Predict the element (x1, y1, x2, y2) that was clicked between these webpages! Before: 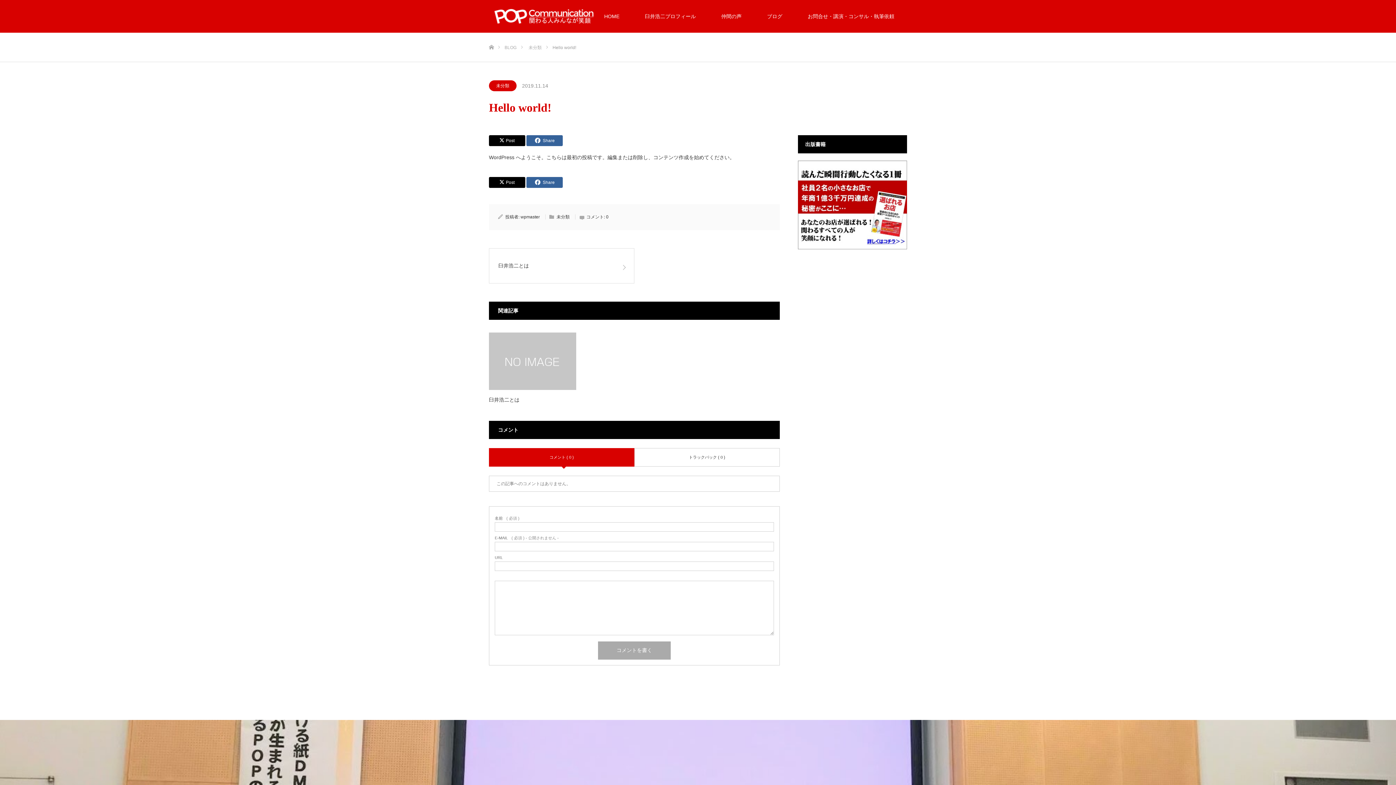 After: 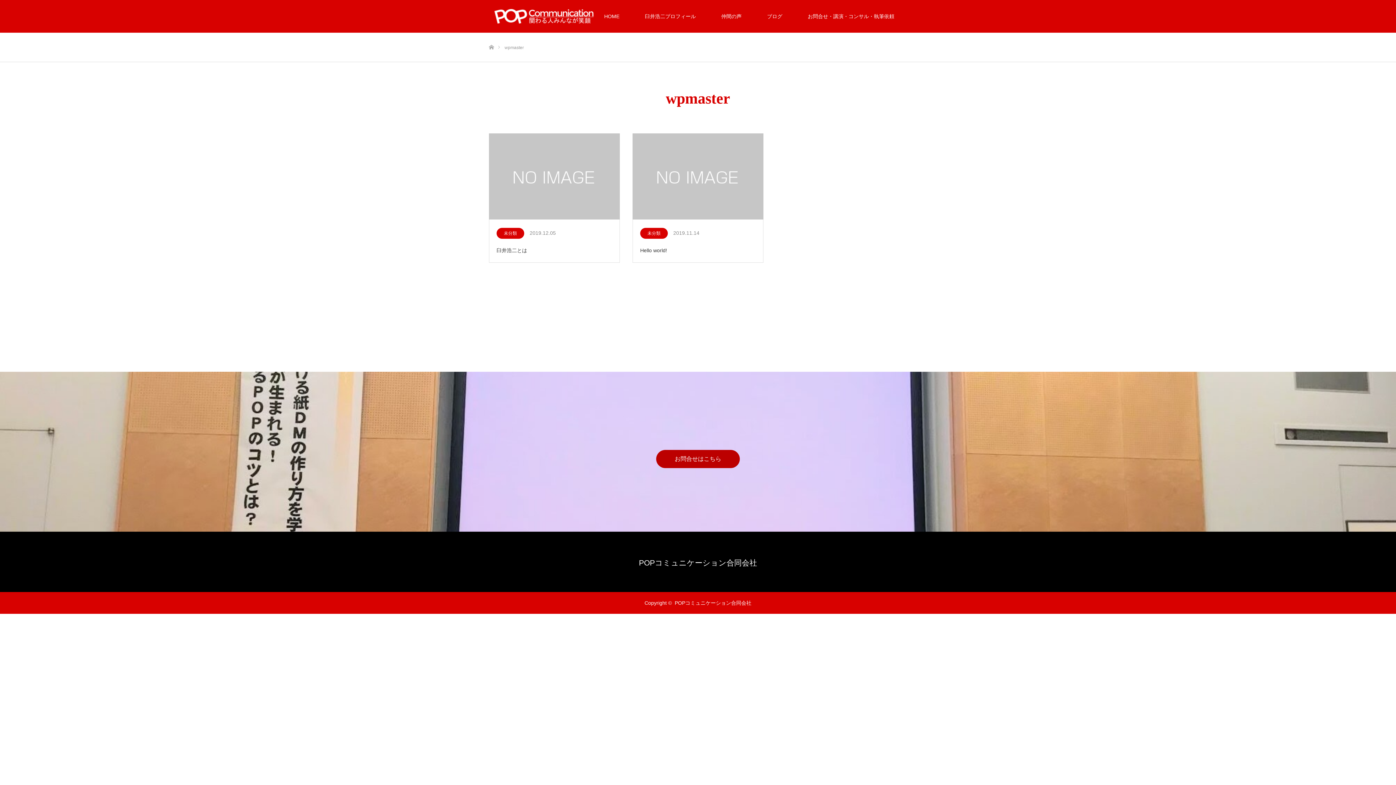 Action: label: wpmaster bbox: (520, 214, 540, 219)